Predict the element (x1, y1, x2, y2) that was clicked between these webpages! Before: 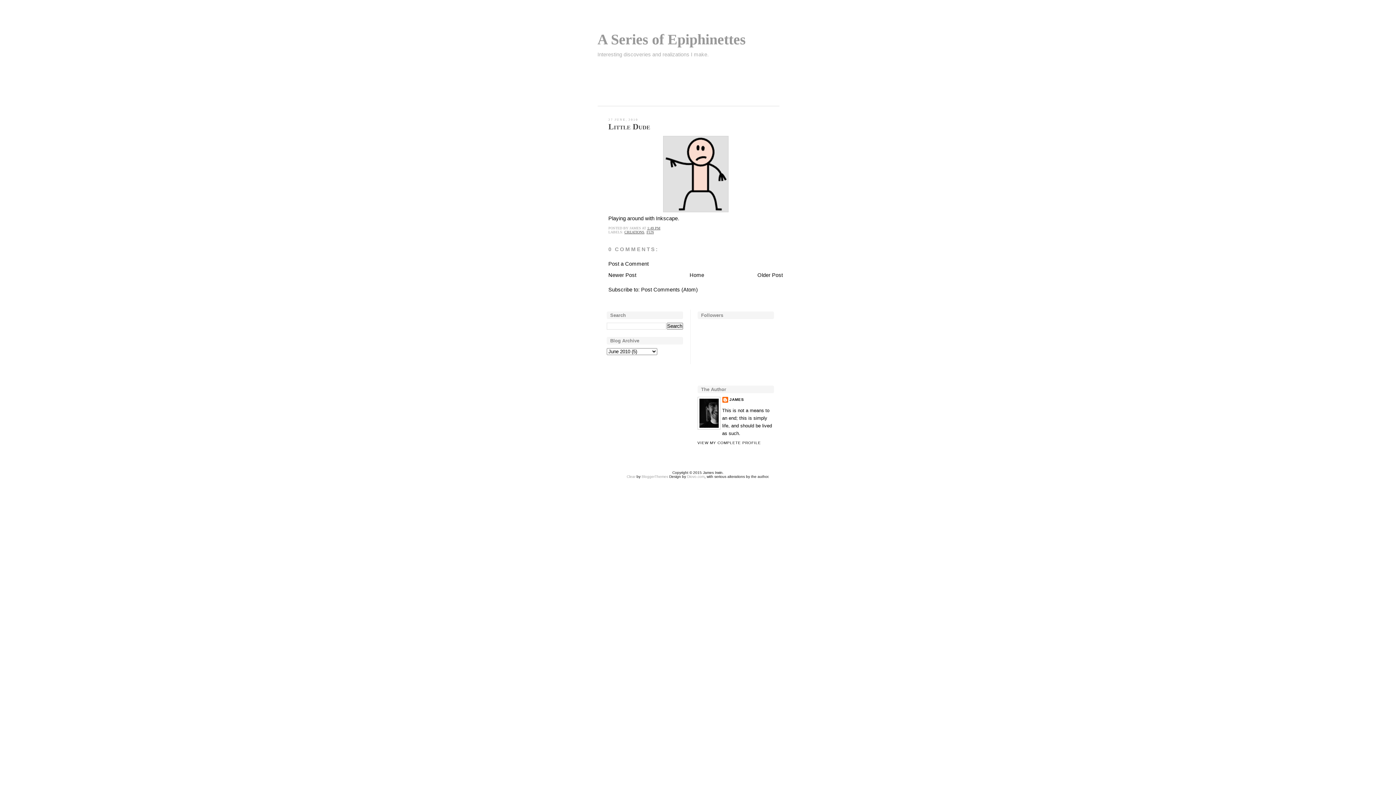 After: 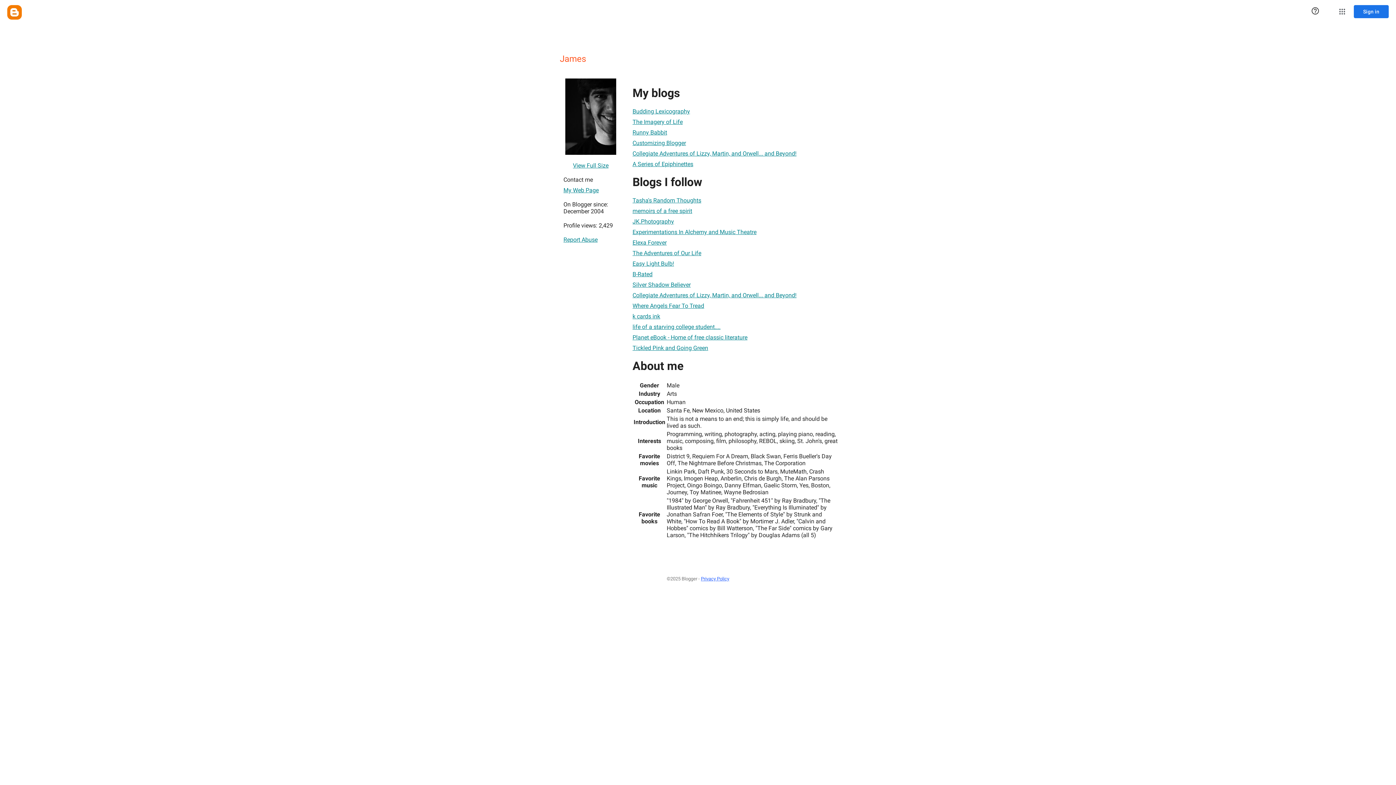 Action: bbox: (697, 440, 761, 444) label: VIEW MY COMPLETE PROFILE